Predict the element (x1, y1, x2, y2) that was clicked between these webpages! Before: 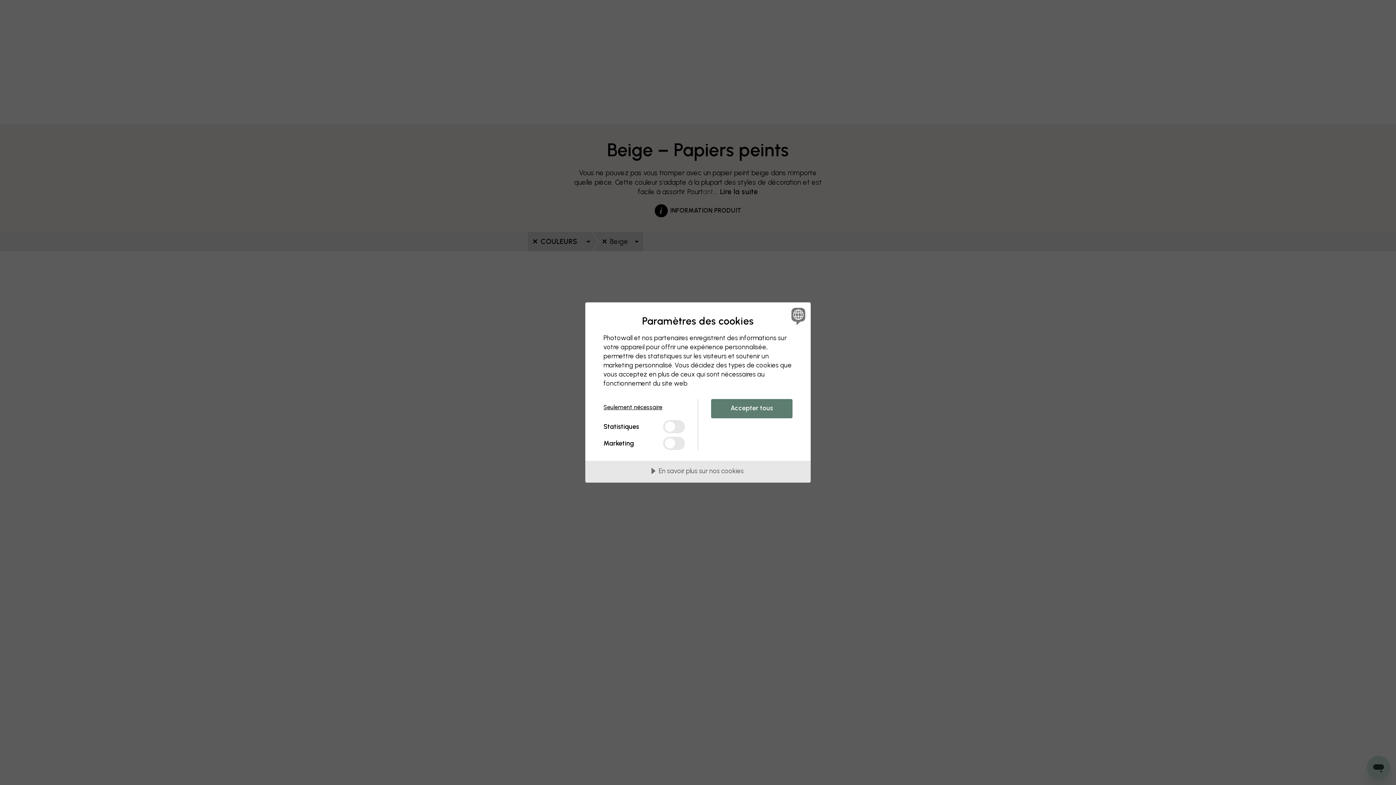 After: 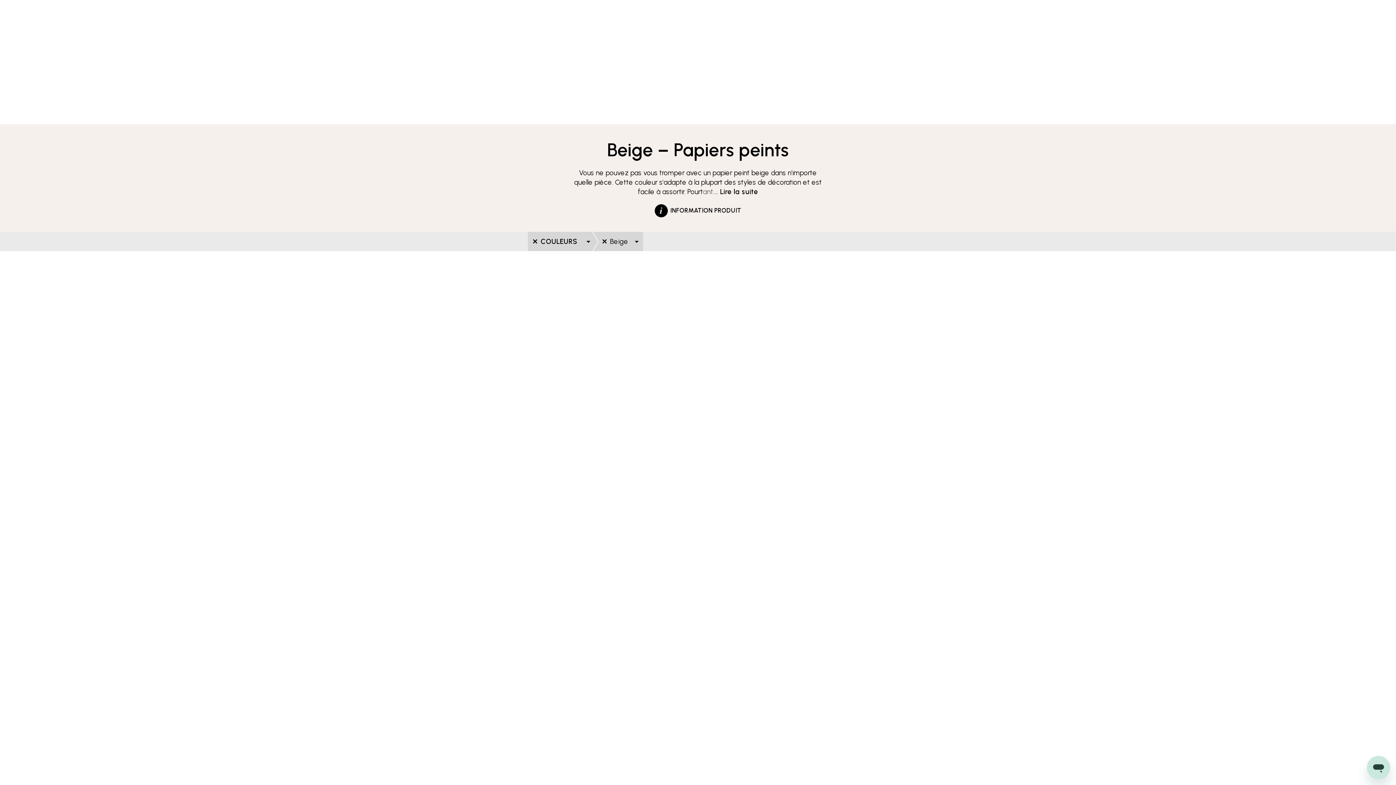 Action: bbox: (603, 399, 685, 416) label: Seulement nécessaire